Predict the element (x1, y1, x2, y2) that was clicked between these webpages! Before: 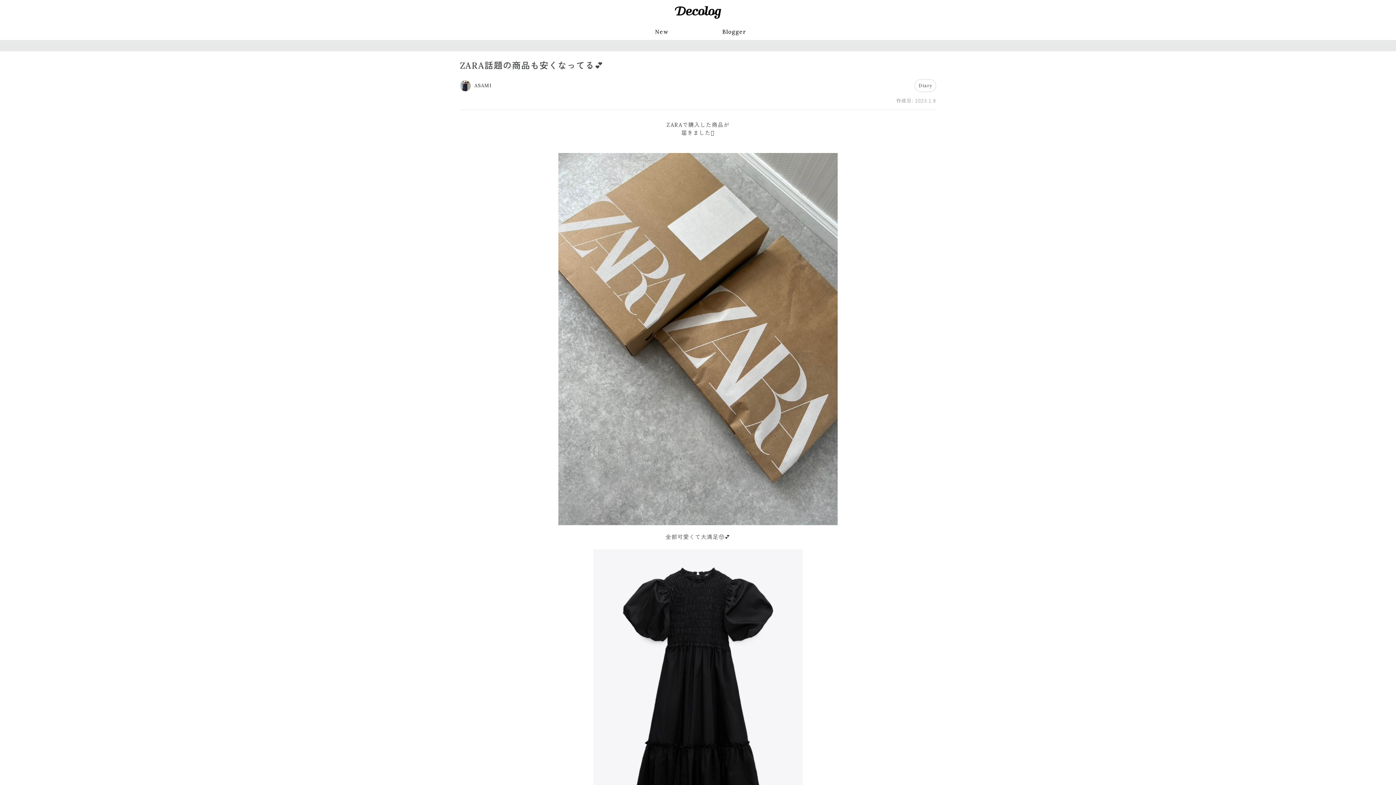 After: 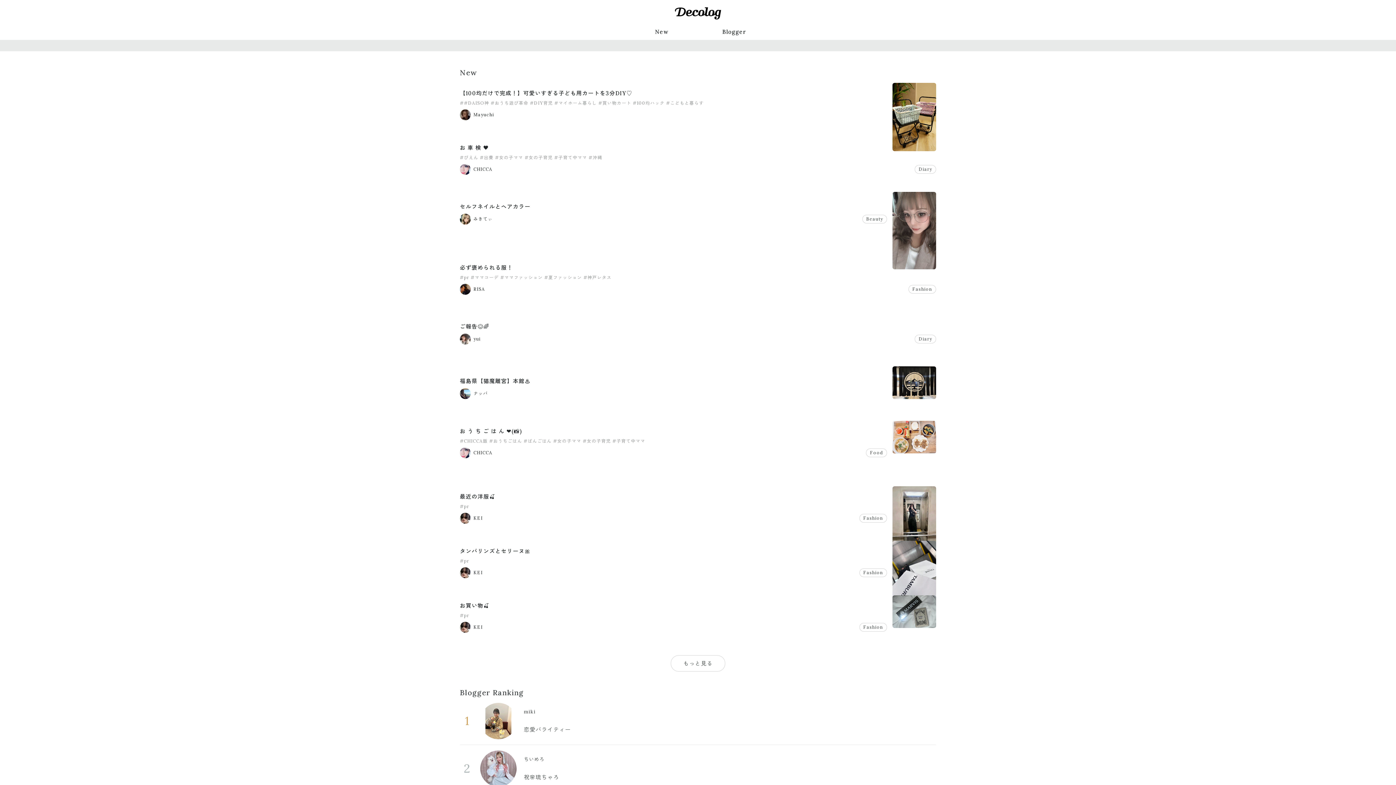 Action: bbox: (673, 0, 722, 23)